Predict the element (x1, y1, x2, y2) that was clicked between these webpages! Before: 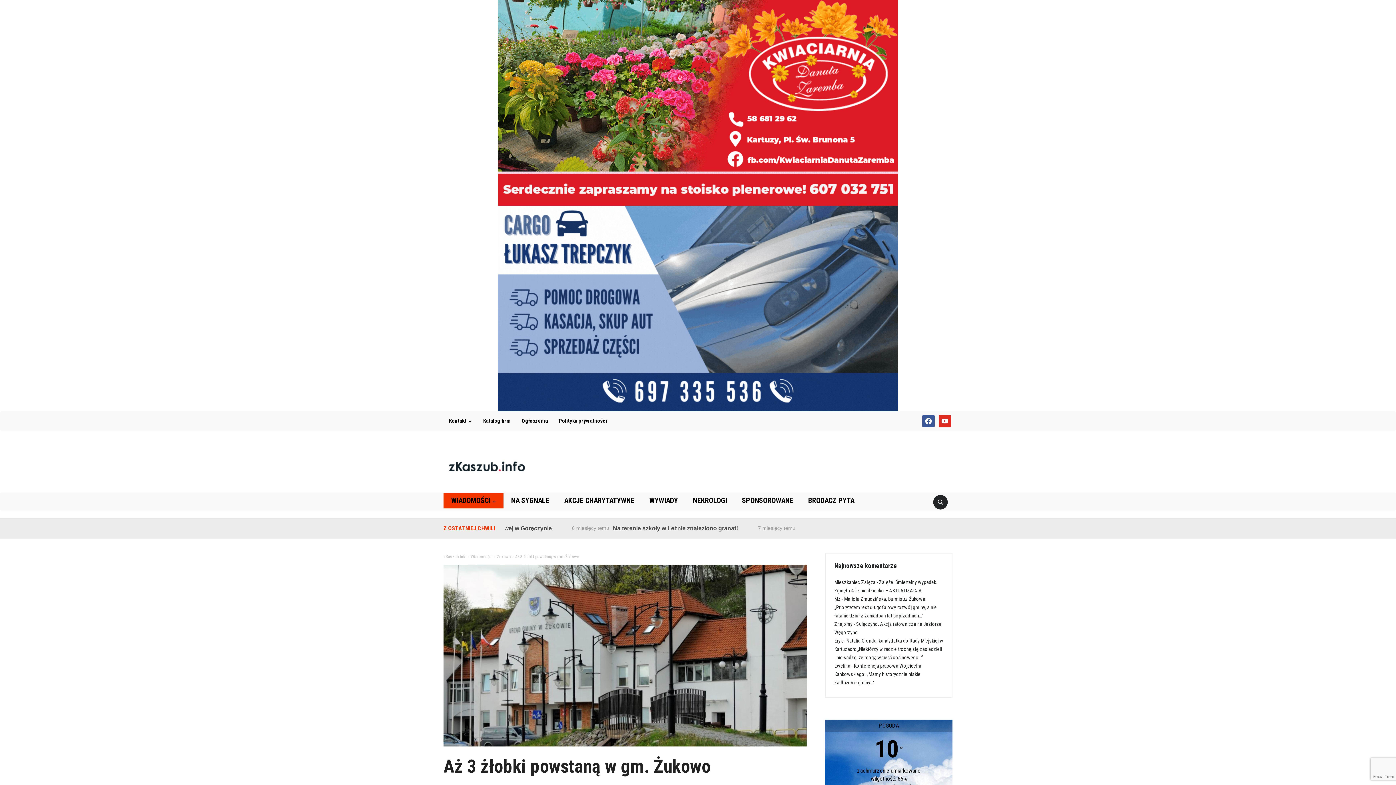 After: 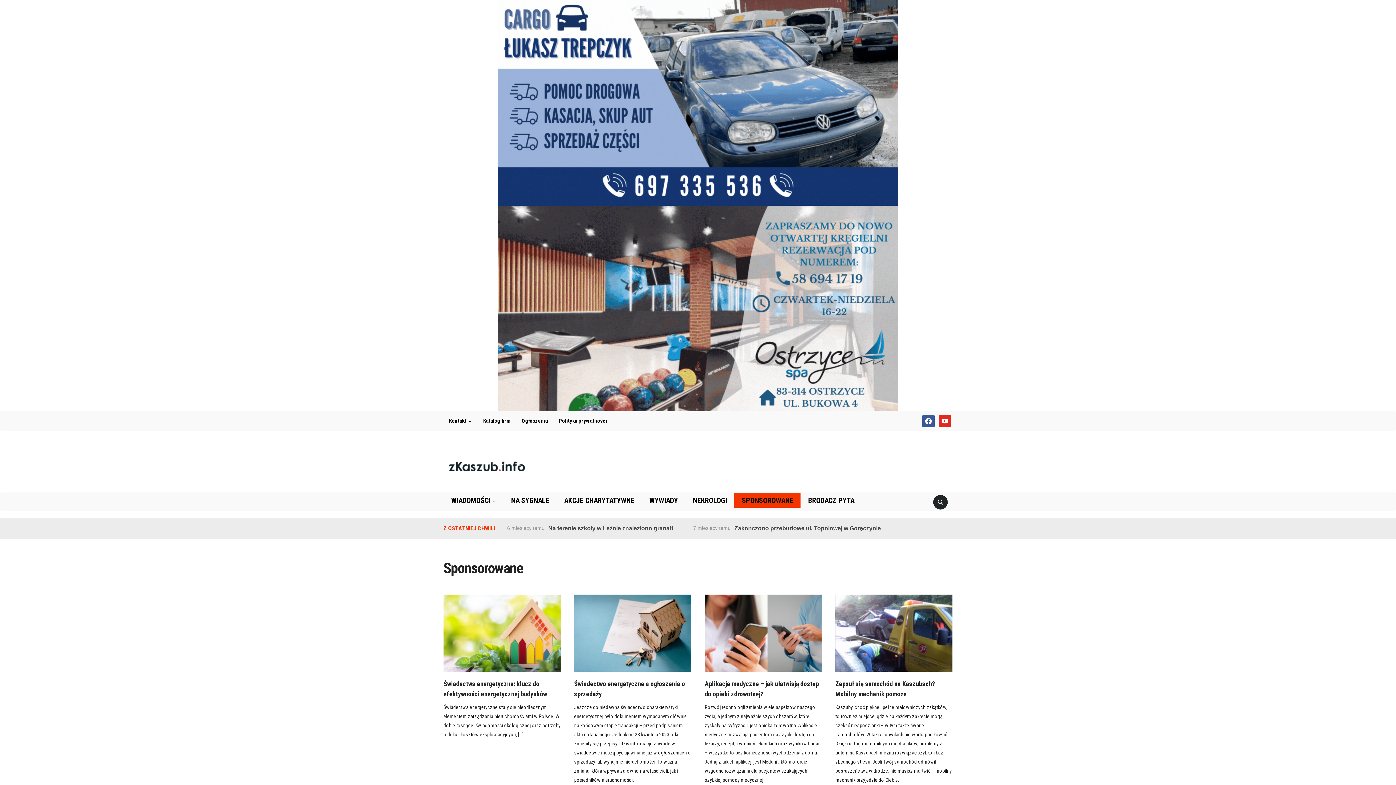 Action: label: SPONSOROWANE bbox: (734, 493, 800, 508)